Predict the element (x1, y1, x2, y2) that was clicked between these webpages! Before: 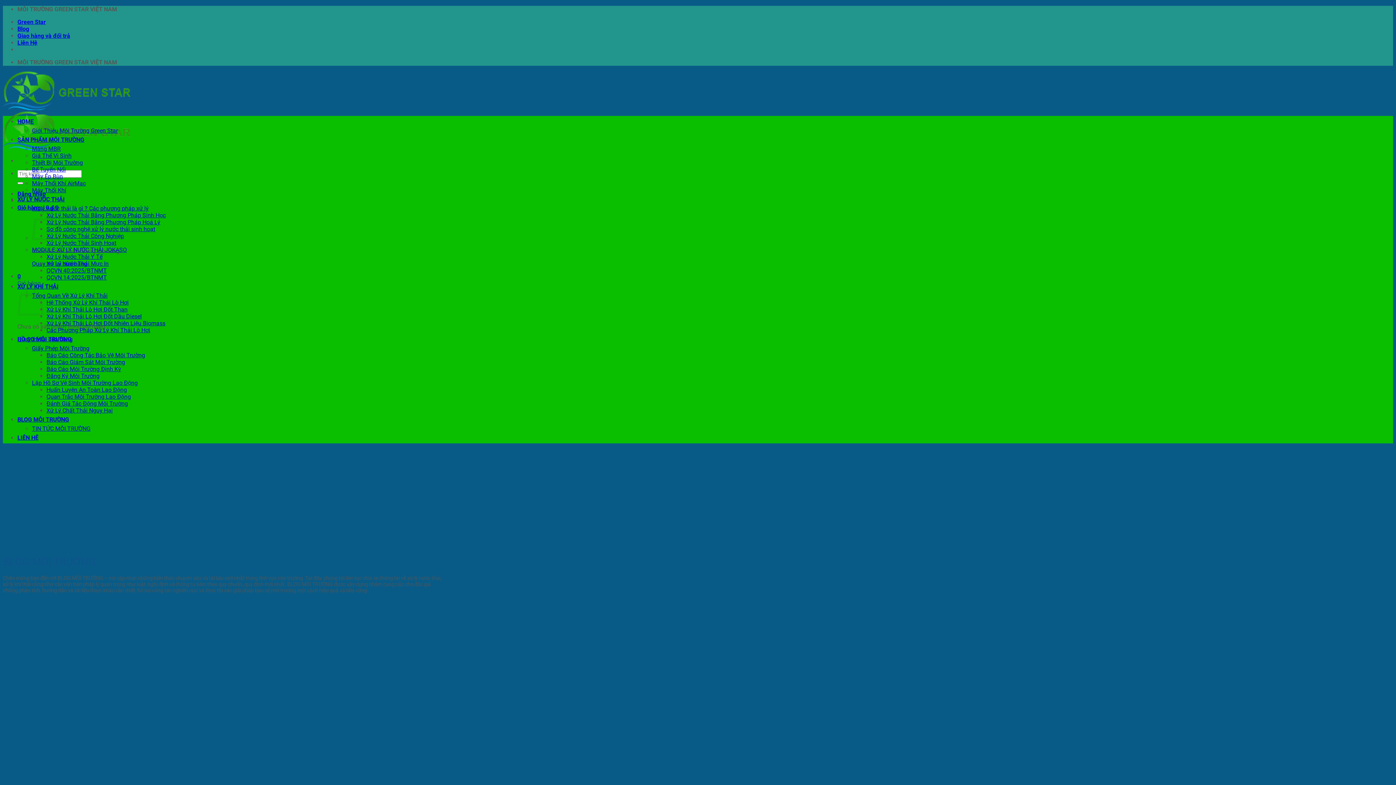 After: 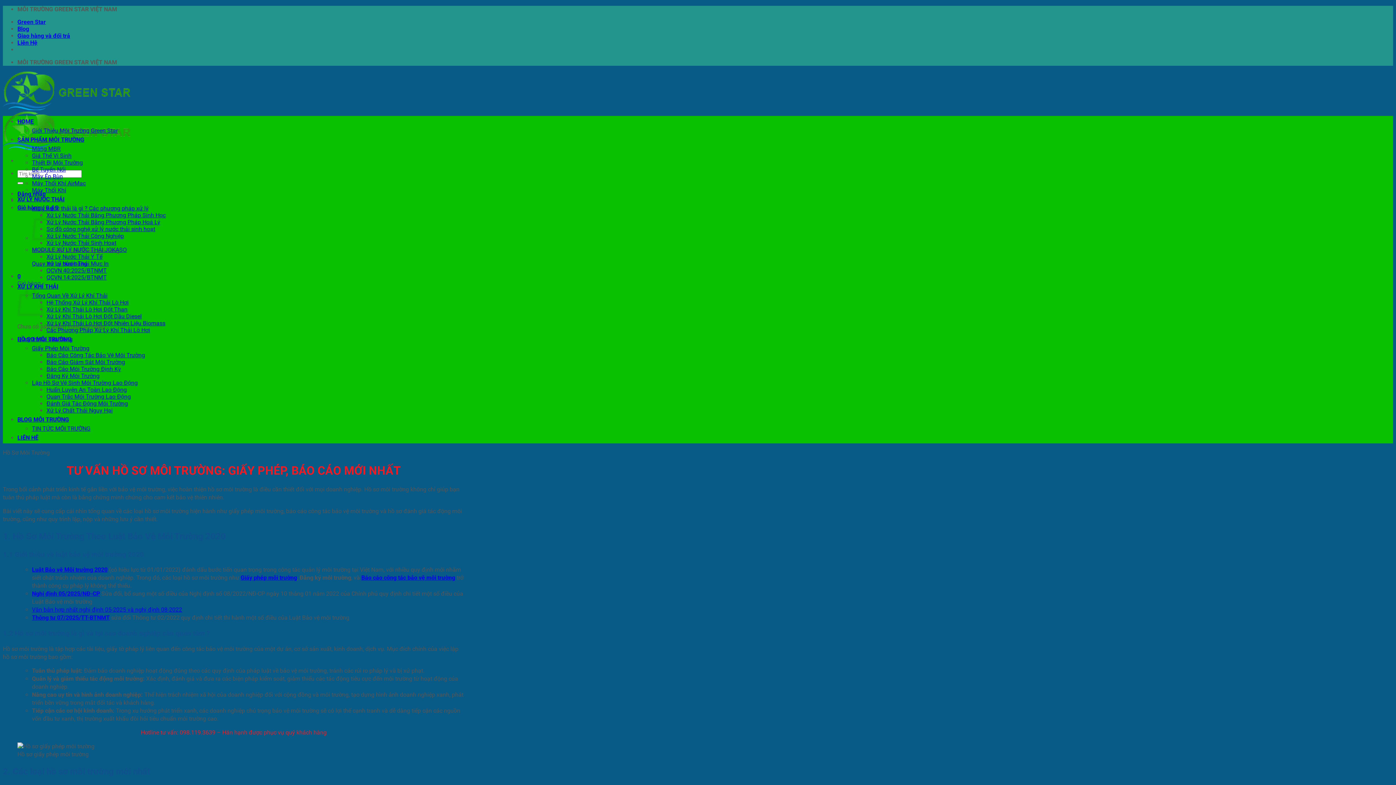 Action: label: HỒ SƠ MÔI TRƯỜNG bbox: (17, 336, 71, 342)